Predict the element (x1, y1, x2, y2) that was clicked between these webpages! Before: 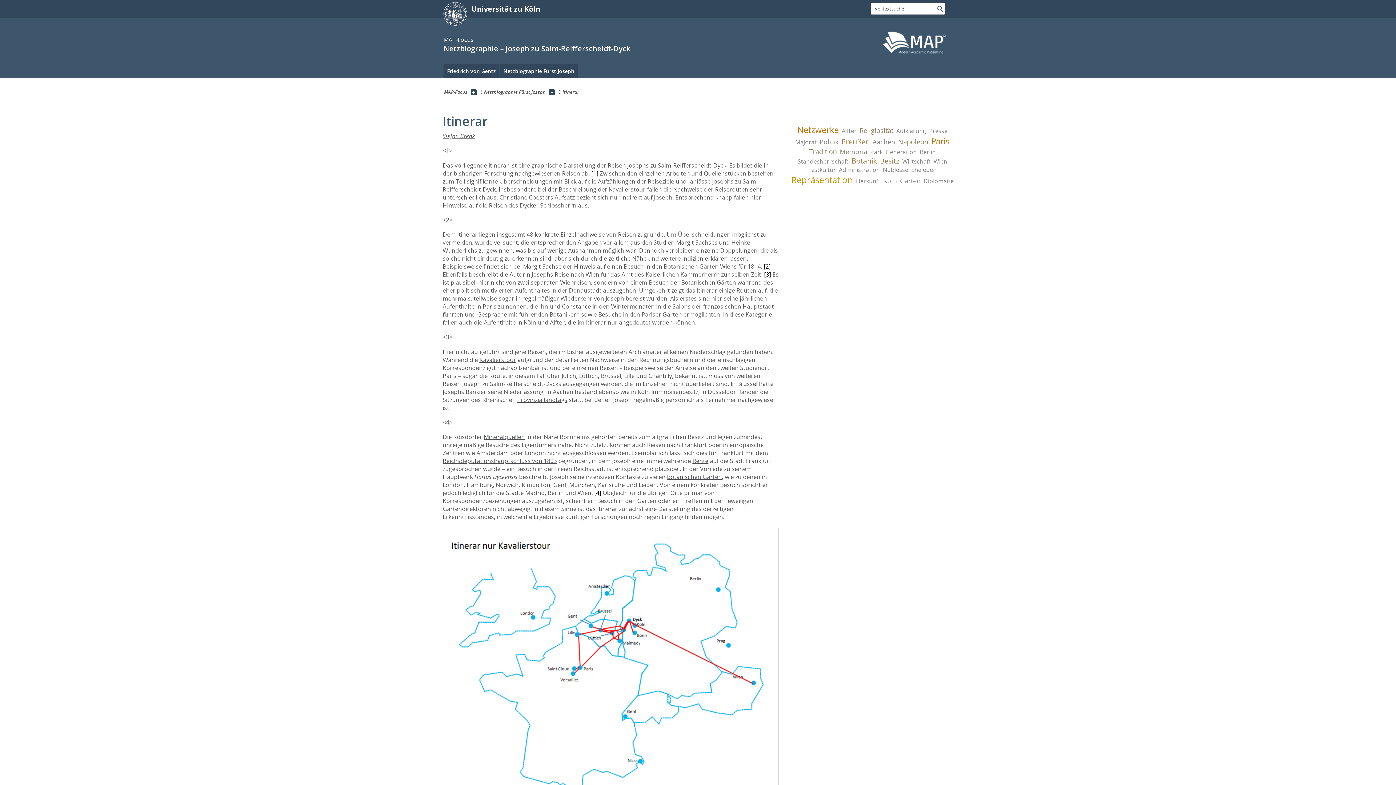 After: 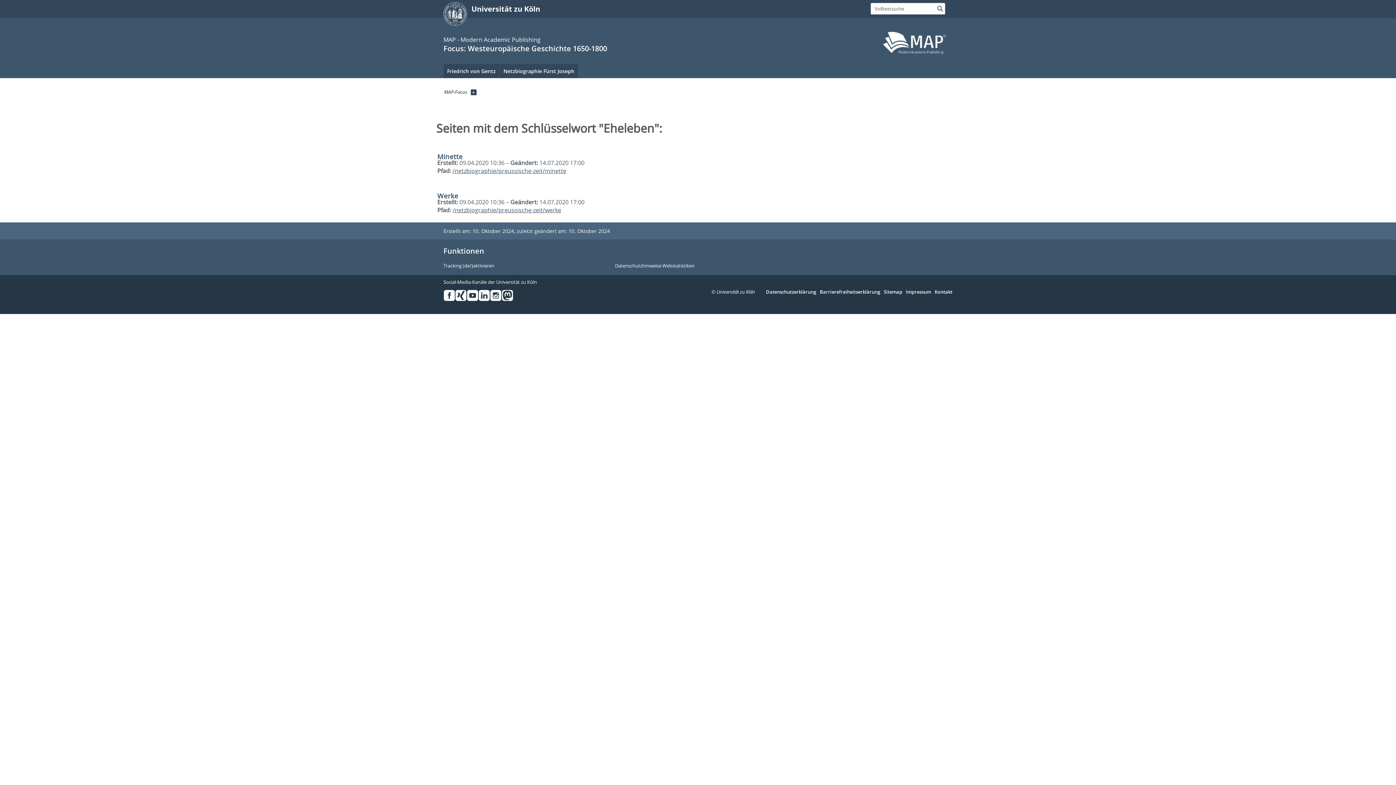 Action: label: Eheleben bbox: (910, 165, 937, 173)